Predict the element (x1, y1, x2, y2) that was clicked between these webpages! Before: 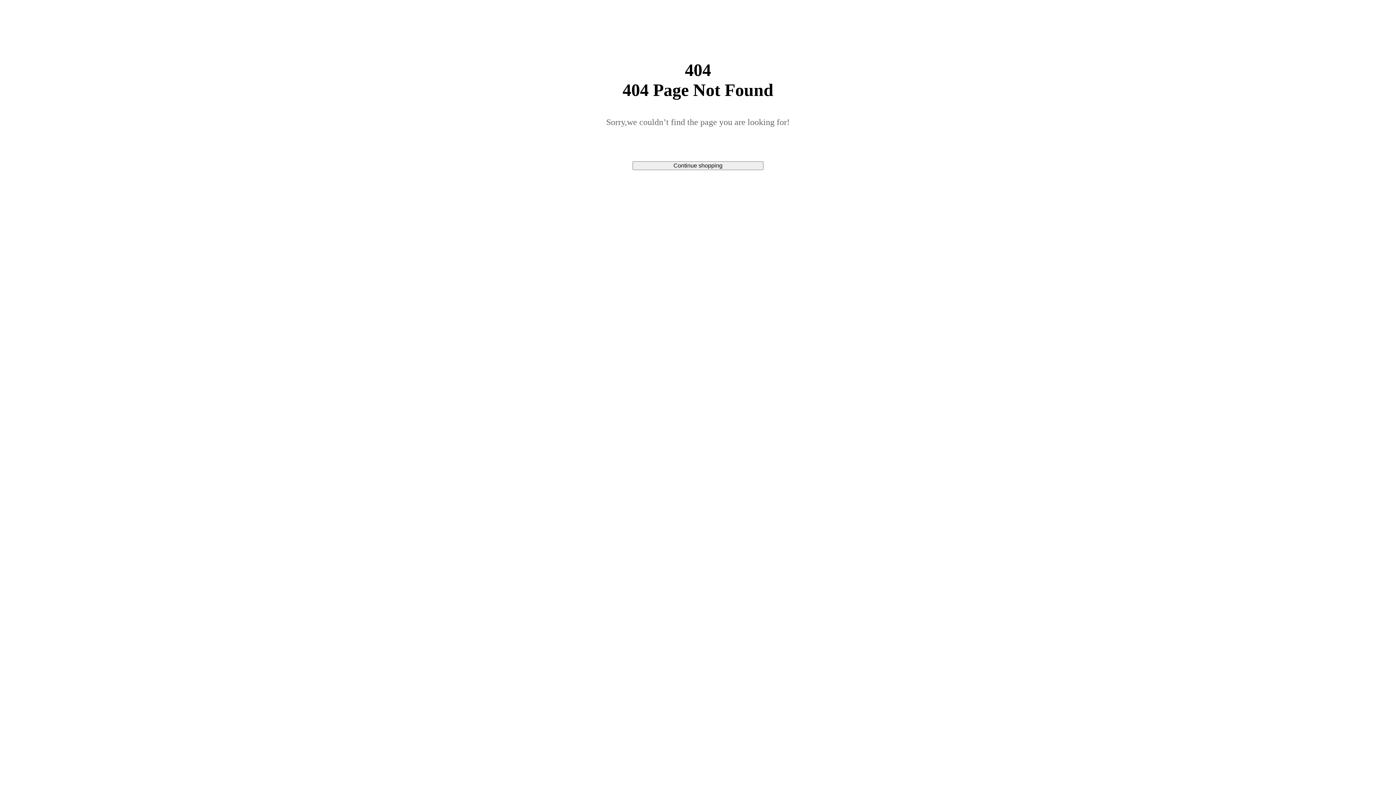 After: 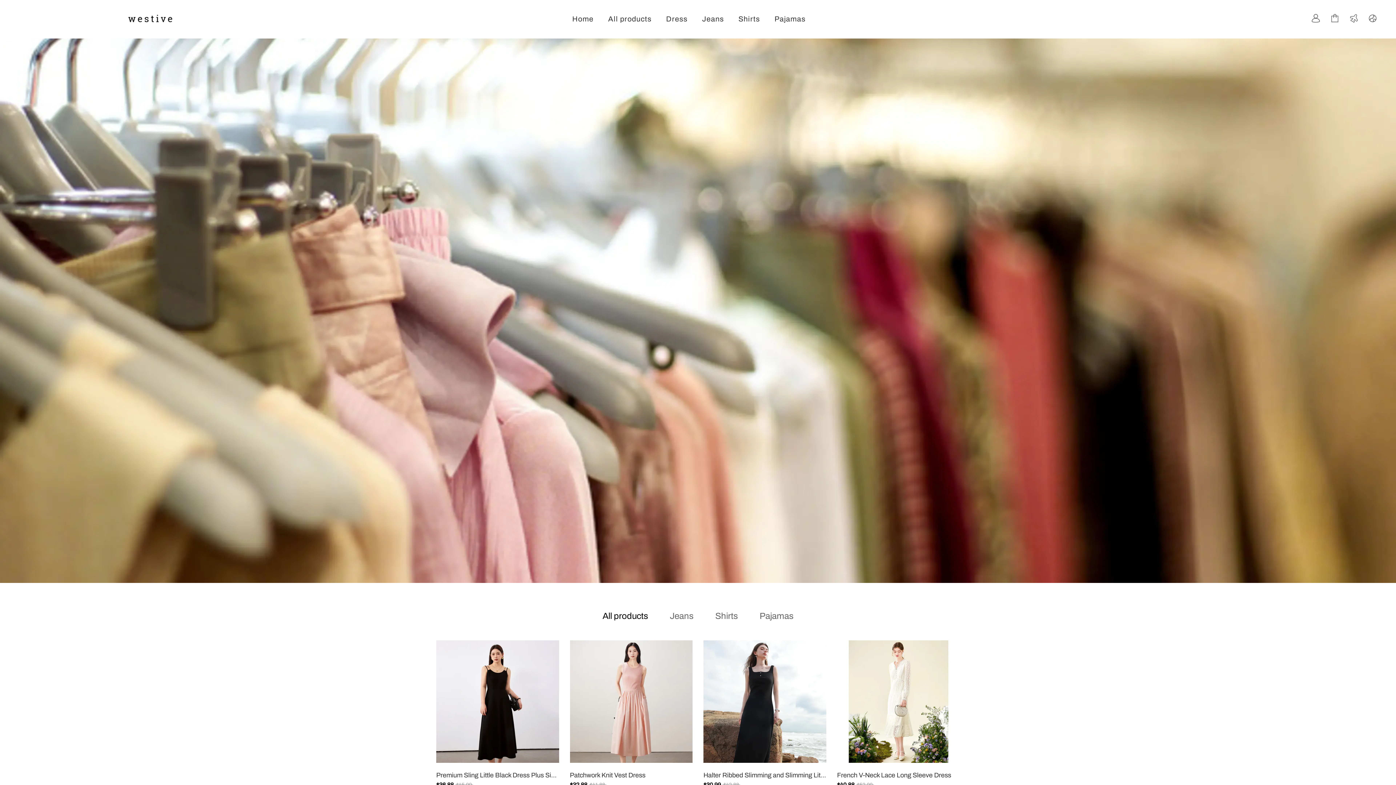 Action: label: Continue shopping bbox: (632, 161, 763, 170)